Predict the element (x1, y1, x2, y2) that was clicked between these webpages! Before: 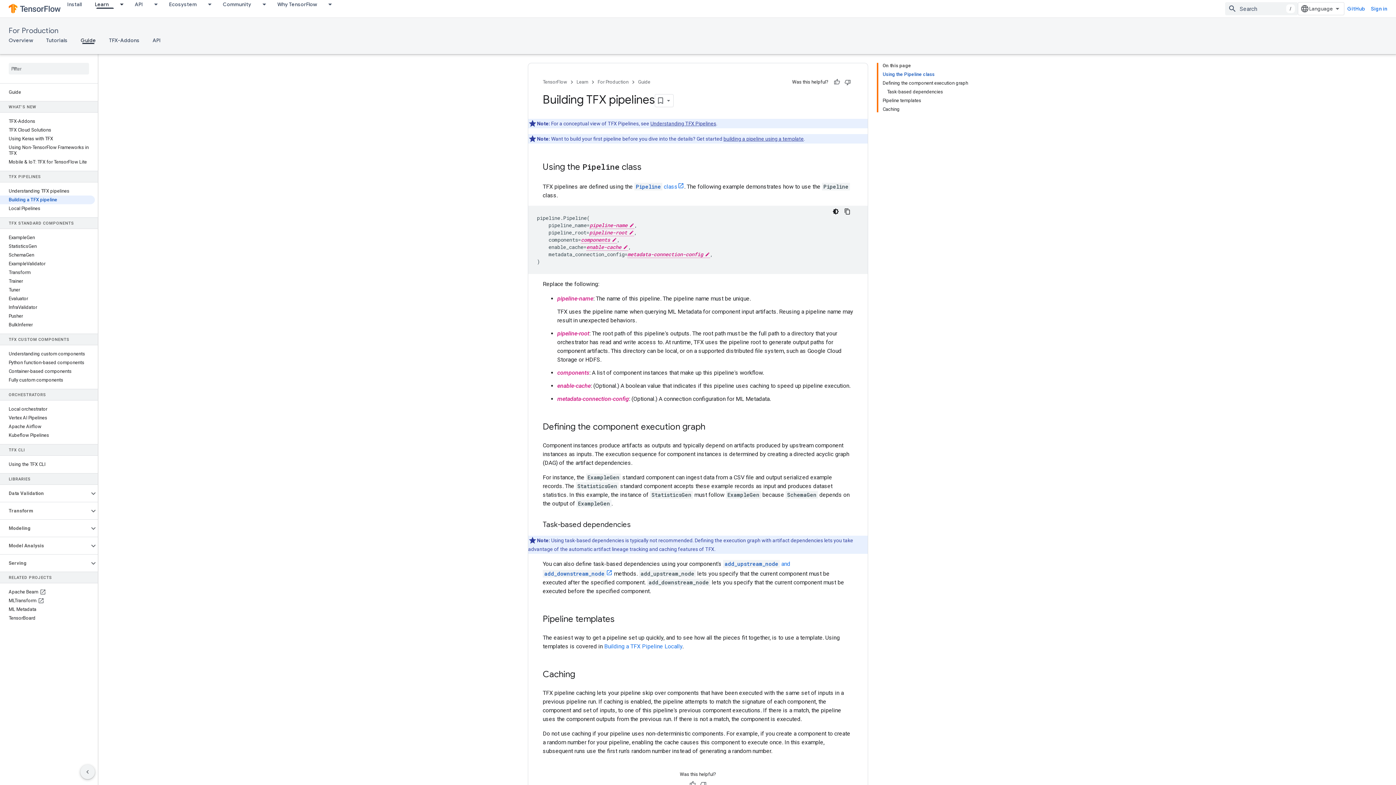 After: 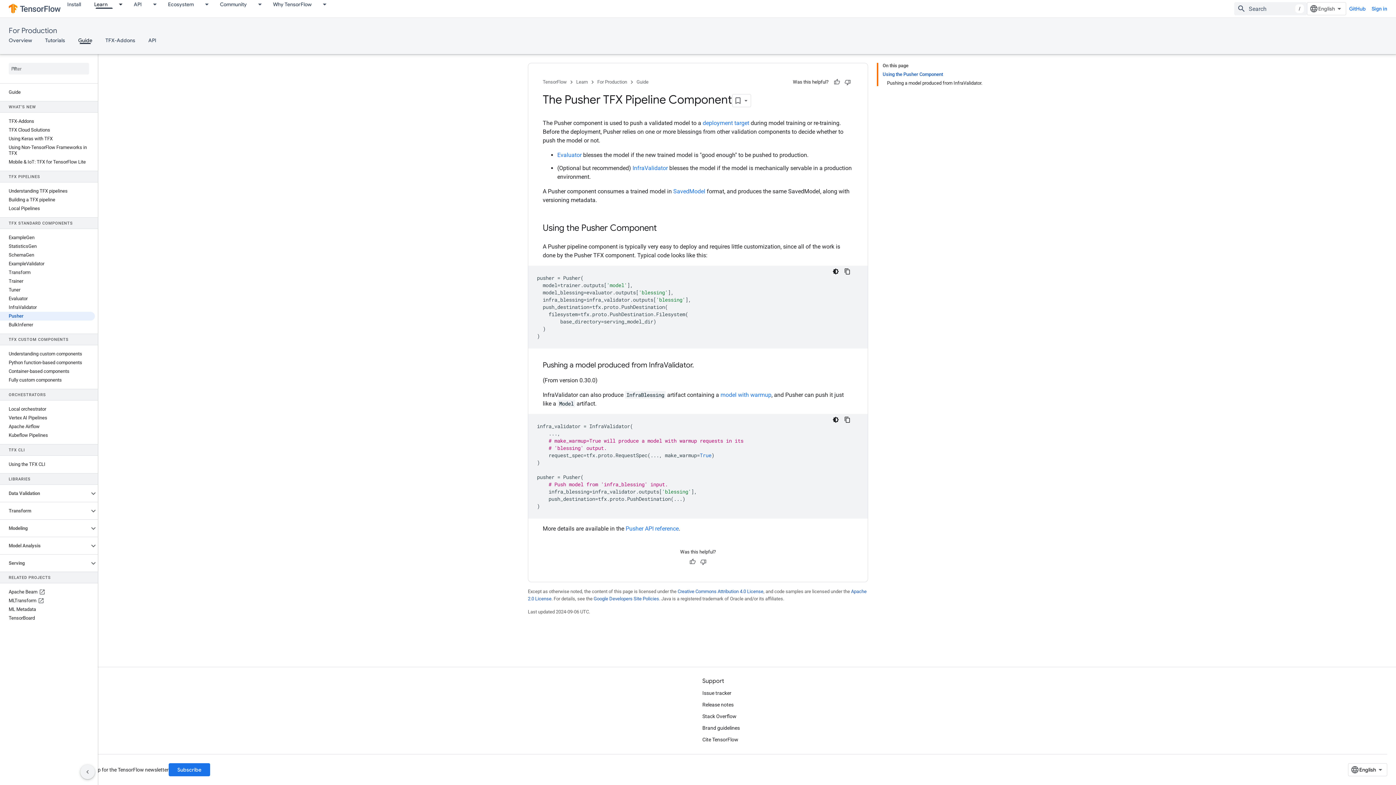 Action: label: Pusher bbox: (0, 312, 94, 320)